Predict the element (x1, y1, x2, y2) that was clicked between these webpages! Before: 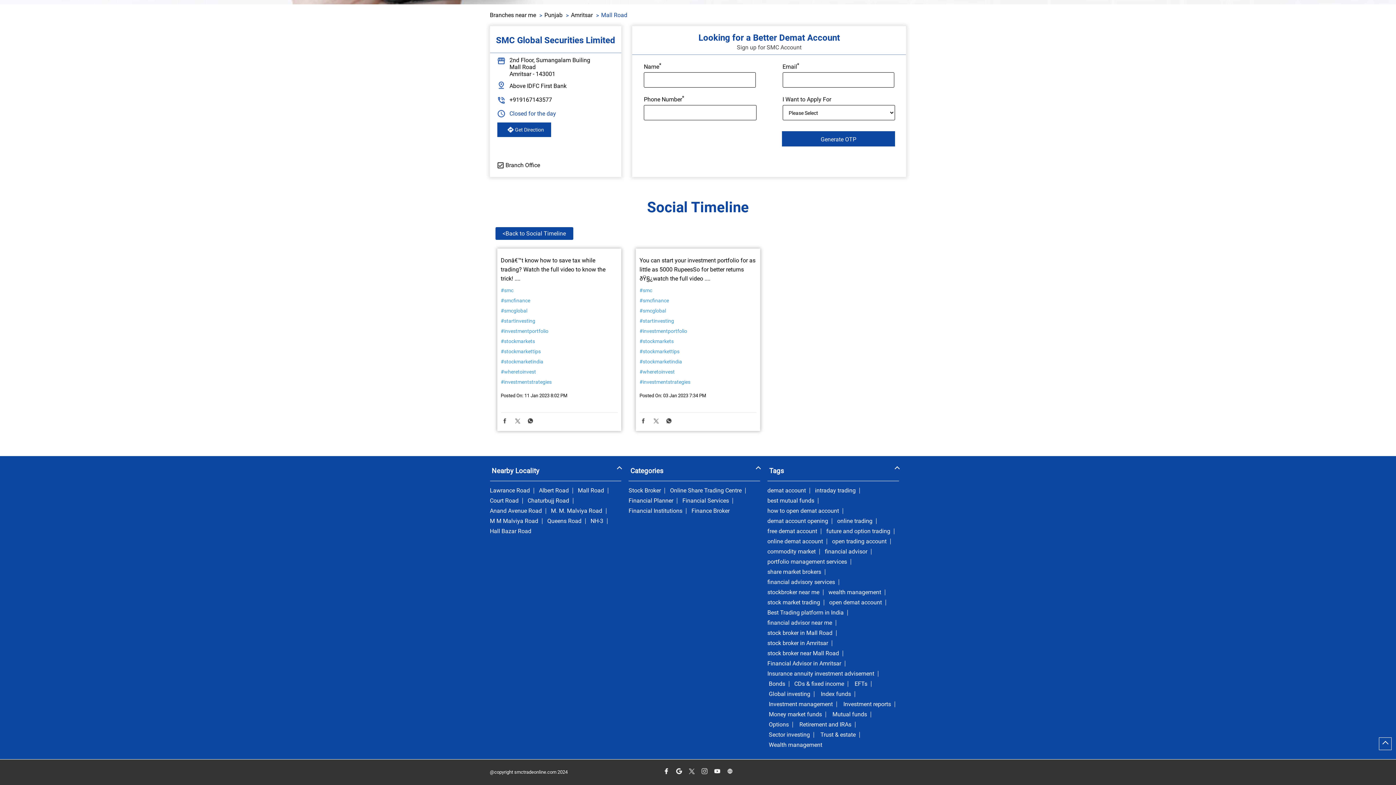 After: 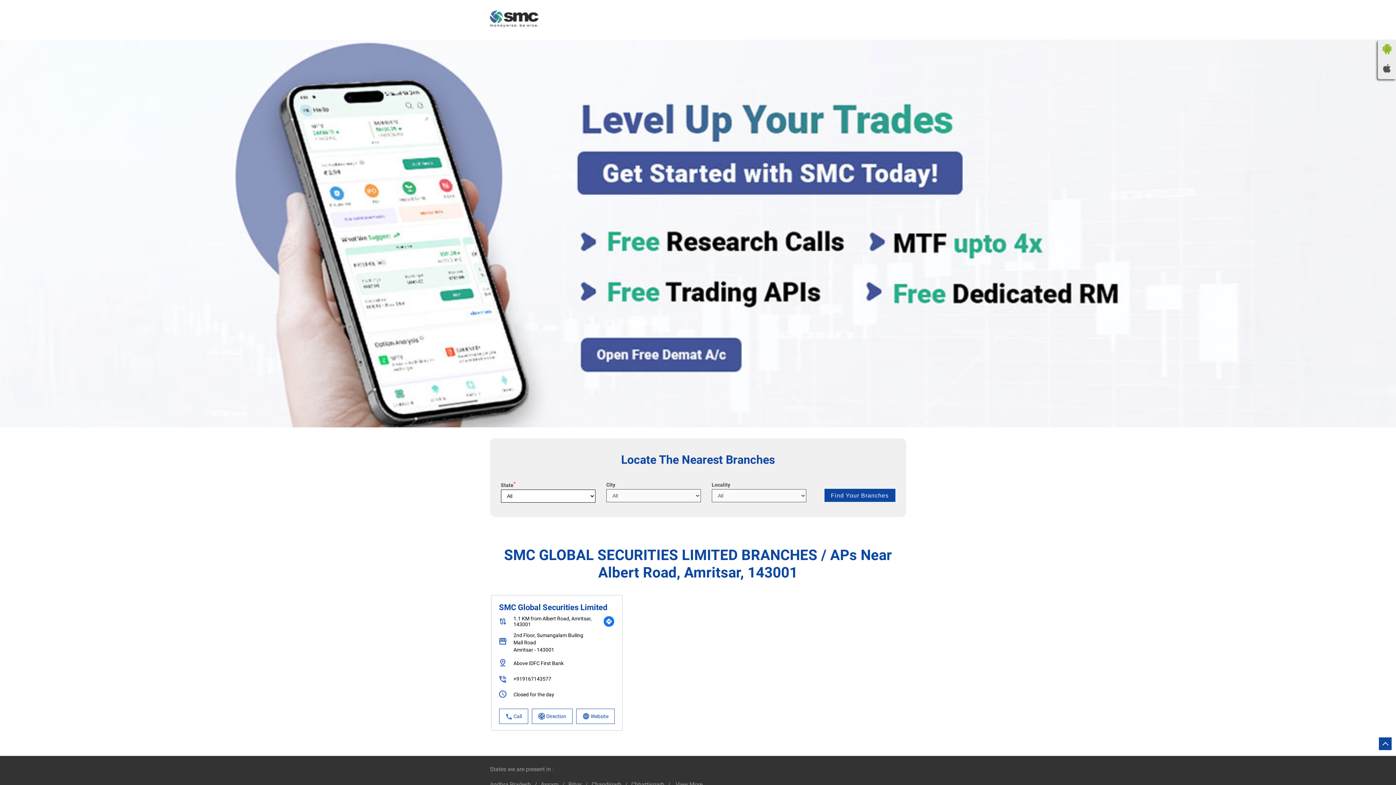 Action: label: Albert Road bbox: (539, 487, 568, 493)